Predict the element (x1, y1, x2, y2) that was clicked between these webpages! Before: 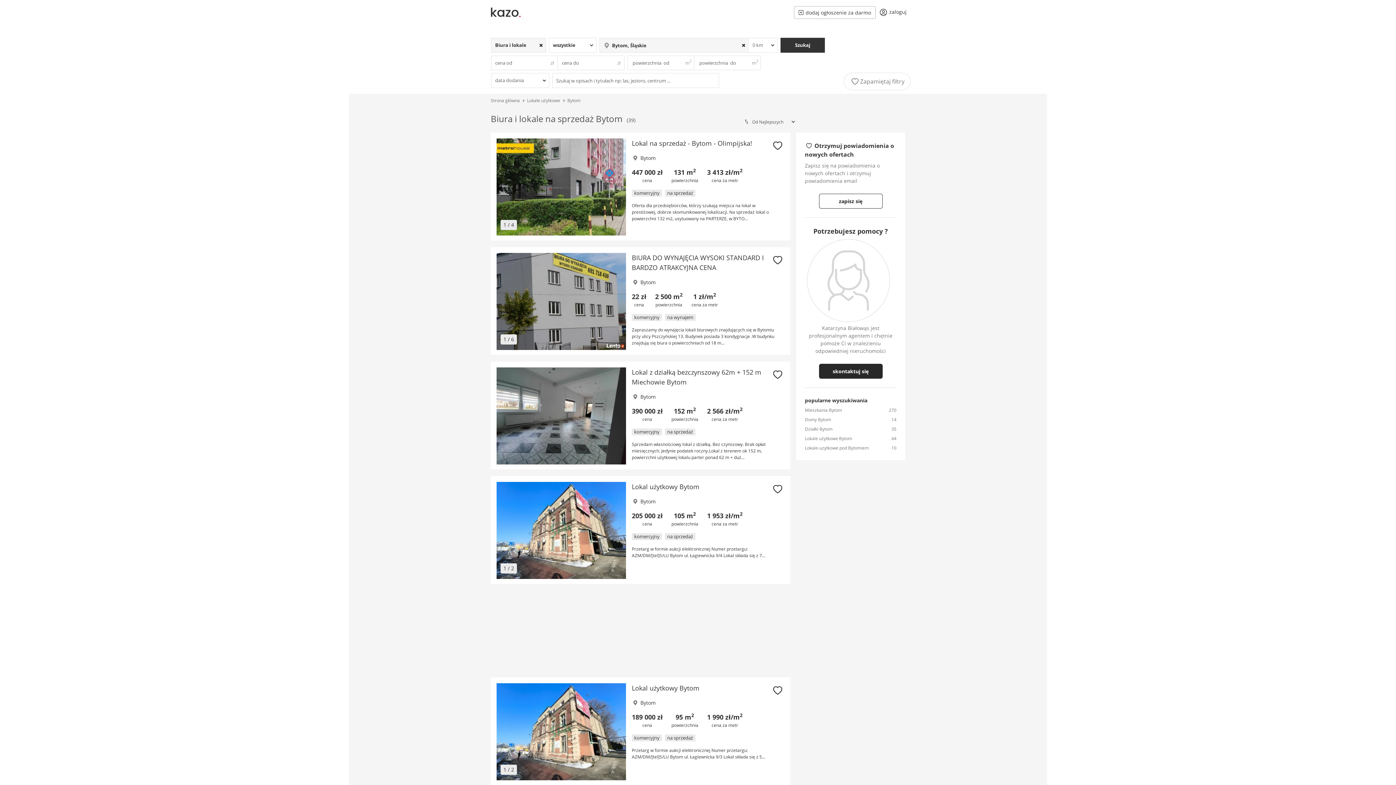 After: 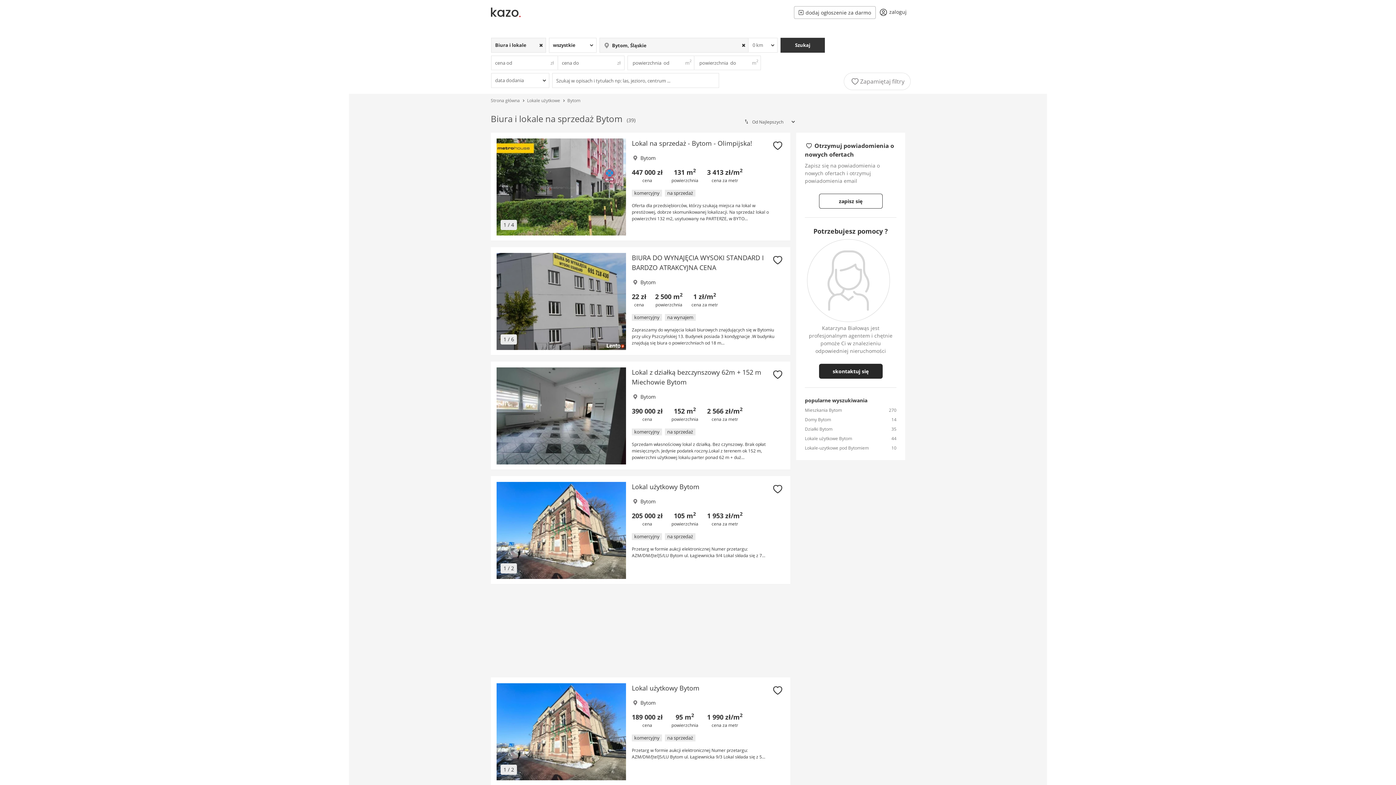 Action: label: Lokale użytkowe Bytom bbox: (805, 435, 852, 442)